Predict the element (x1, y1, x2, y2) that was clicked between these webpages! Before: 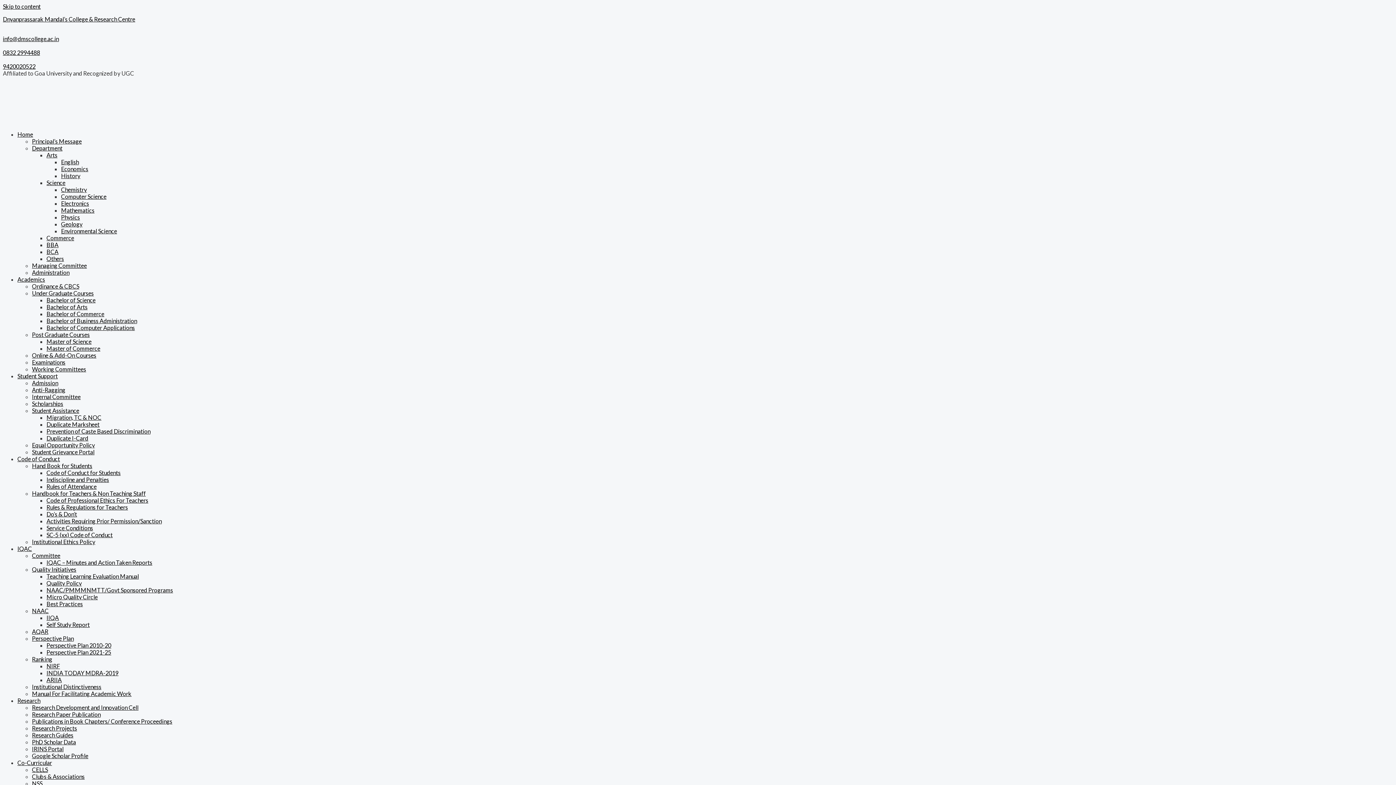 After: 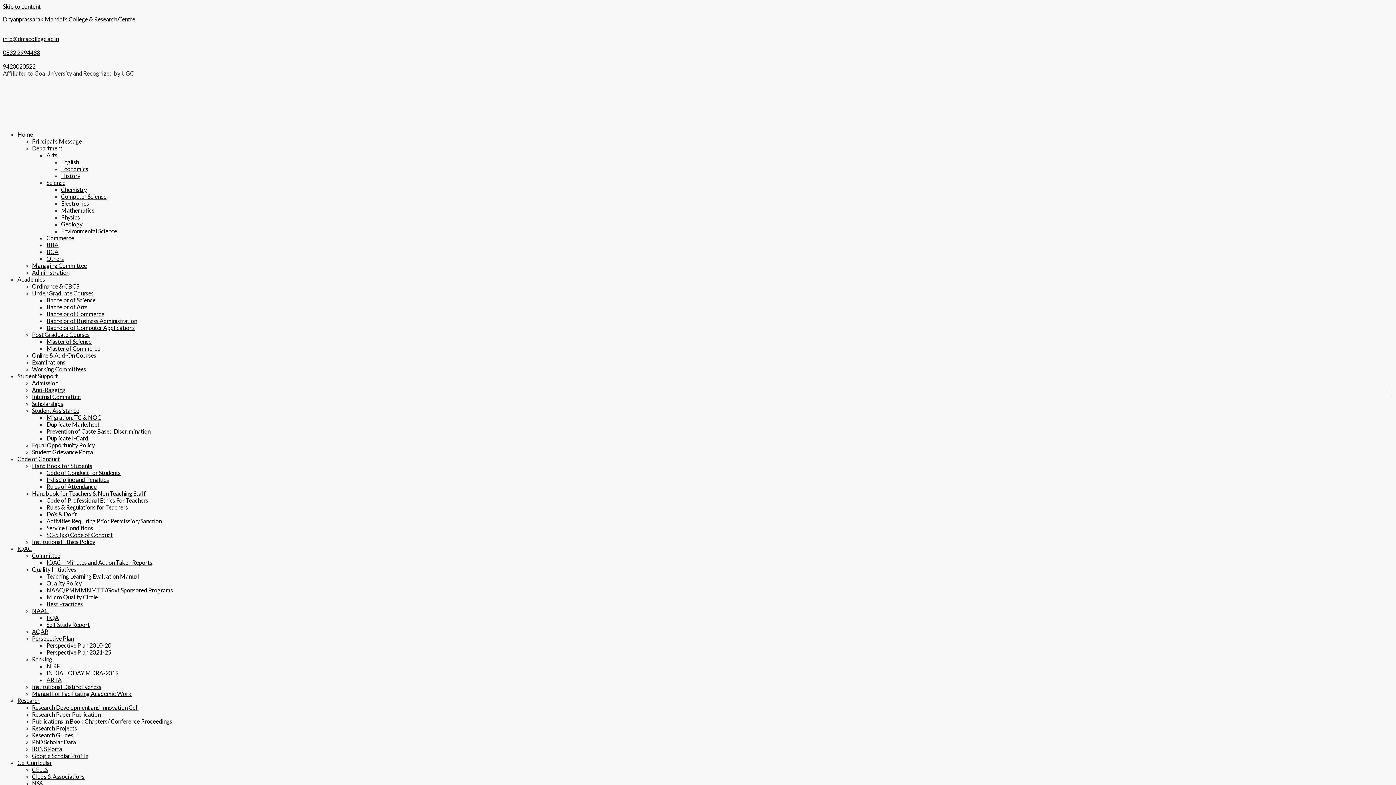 Action: label: Perspective Plan 2021-25 bbox: (46, 649, 111, 656)